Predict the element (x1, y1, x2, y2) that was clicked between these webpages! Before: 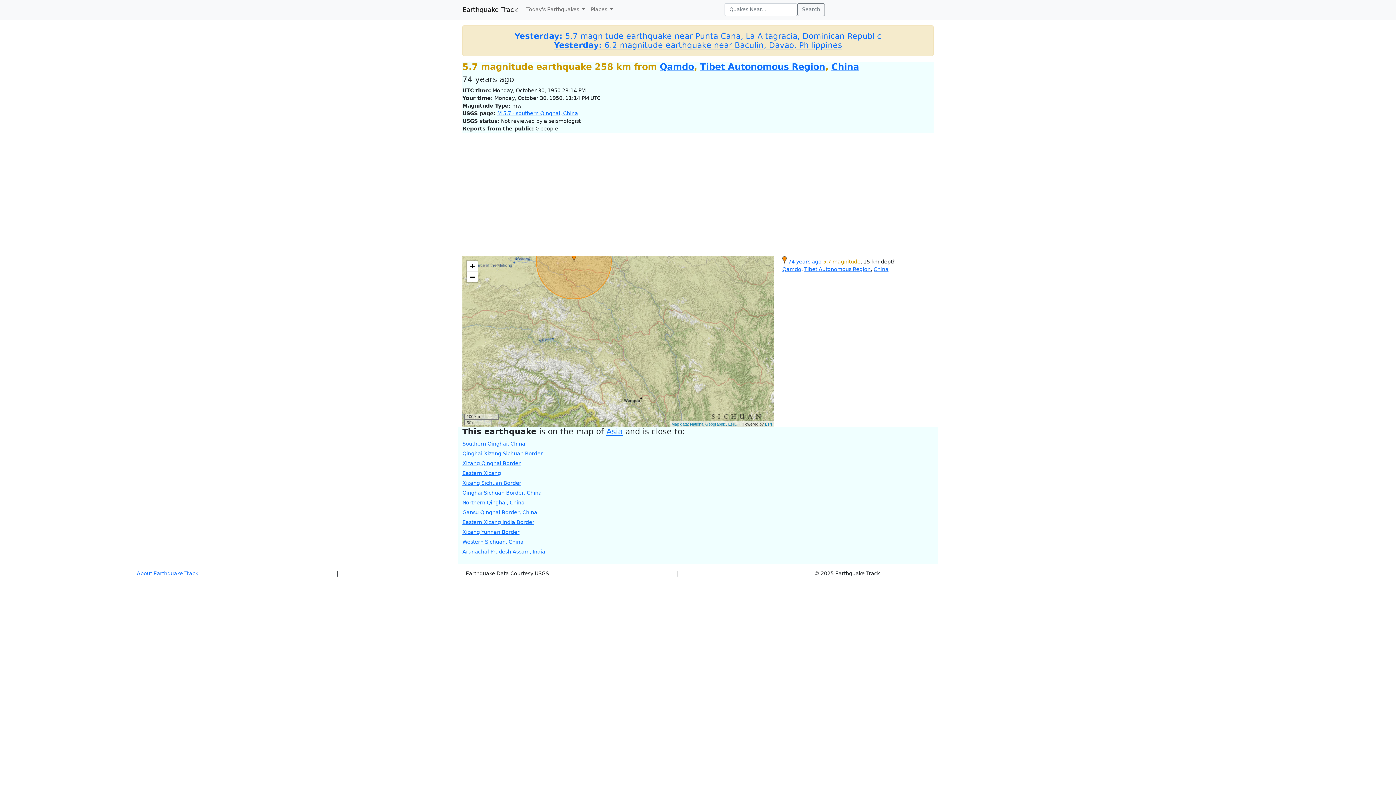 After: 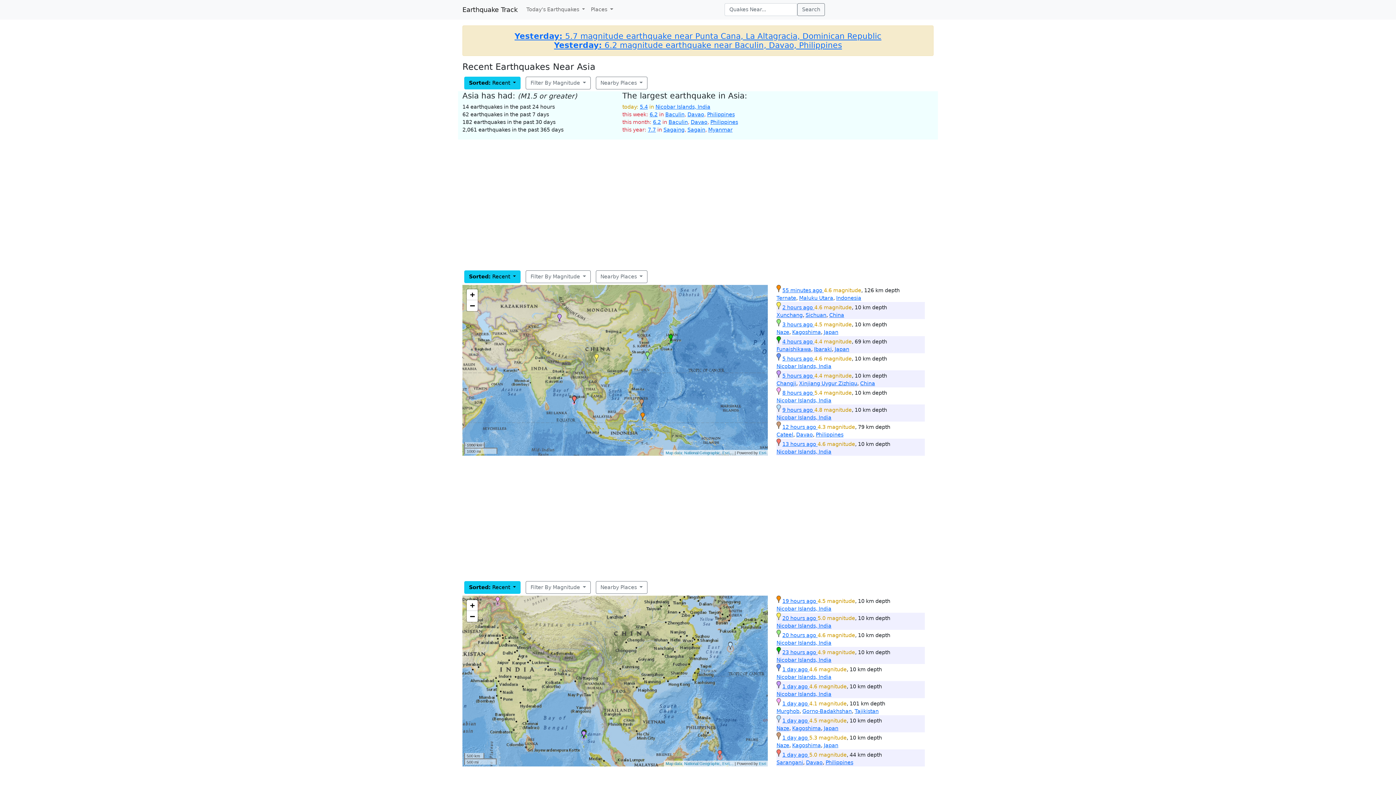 Action: bbox: (606, 427, 622, 436) label: Asia